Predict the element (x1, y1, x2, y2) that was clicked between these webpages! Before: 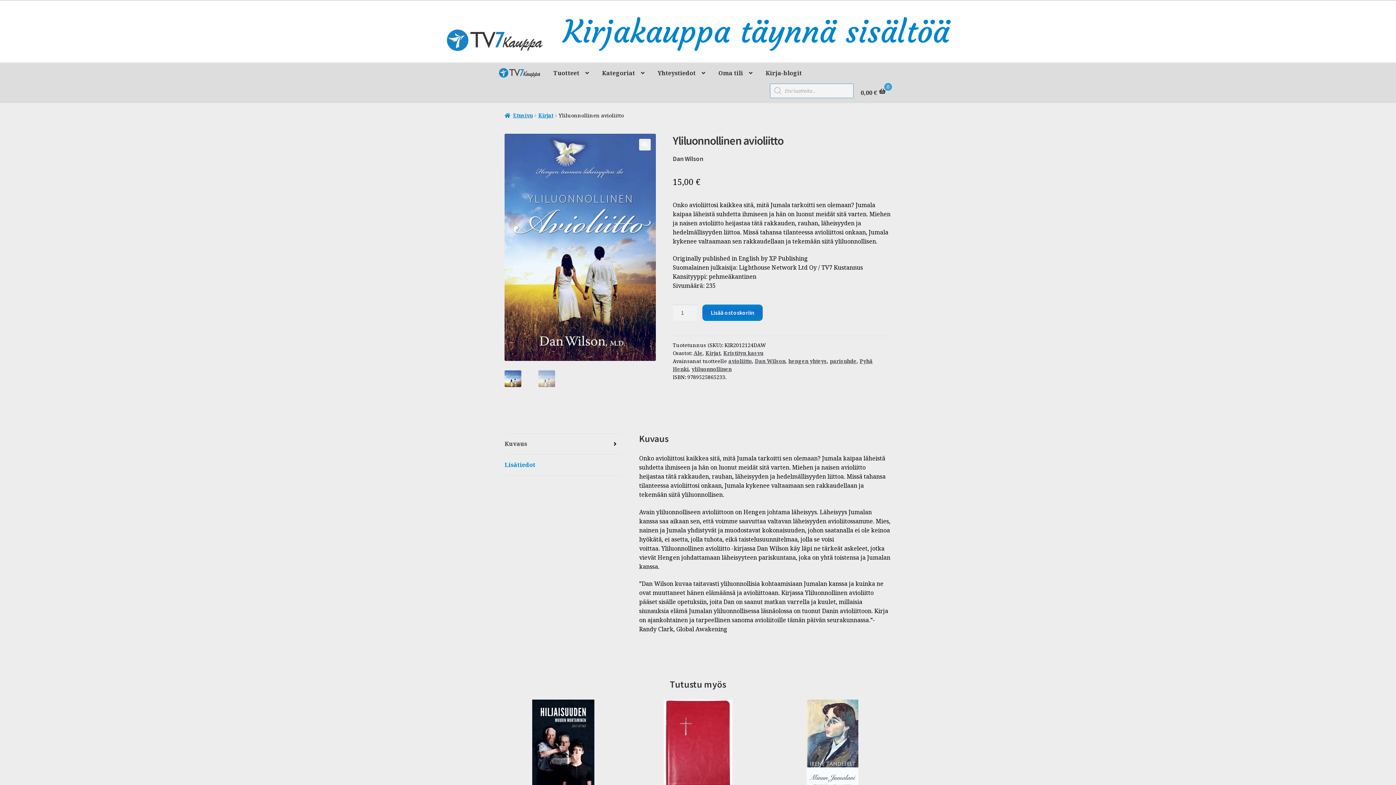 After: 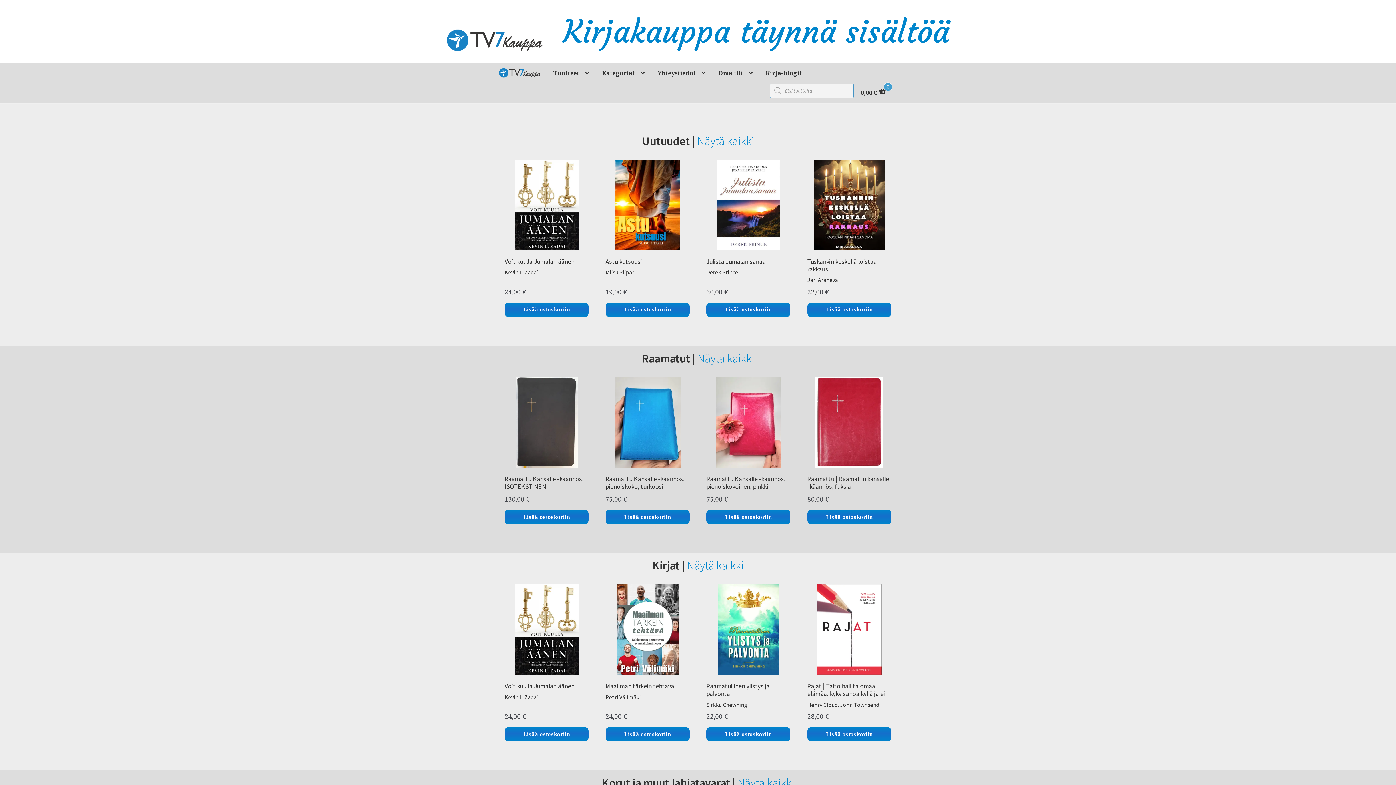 Action: bbox: (498, 67, 546, 80) label: TV7 Kauppa